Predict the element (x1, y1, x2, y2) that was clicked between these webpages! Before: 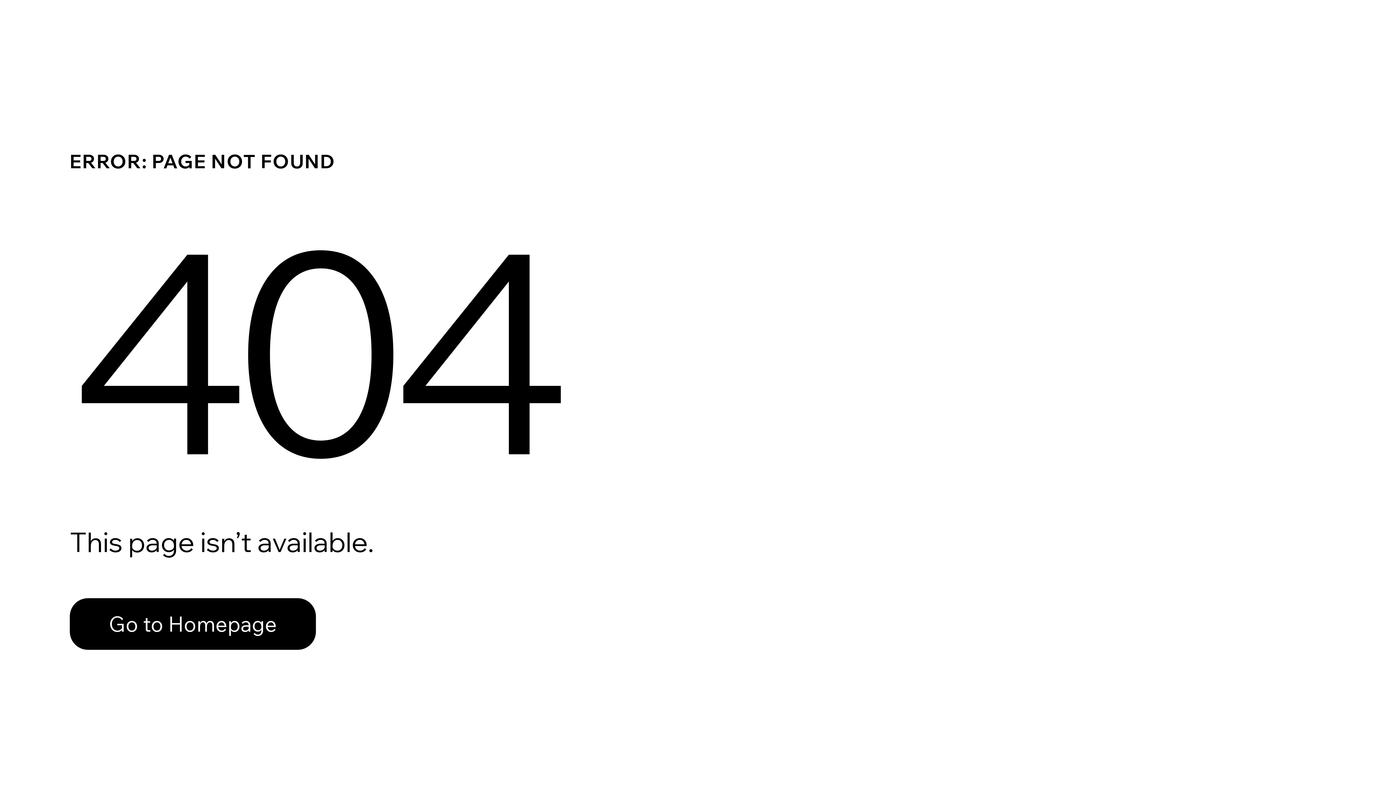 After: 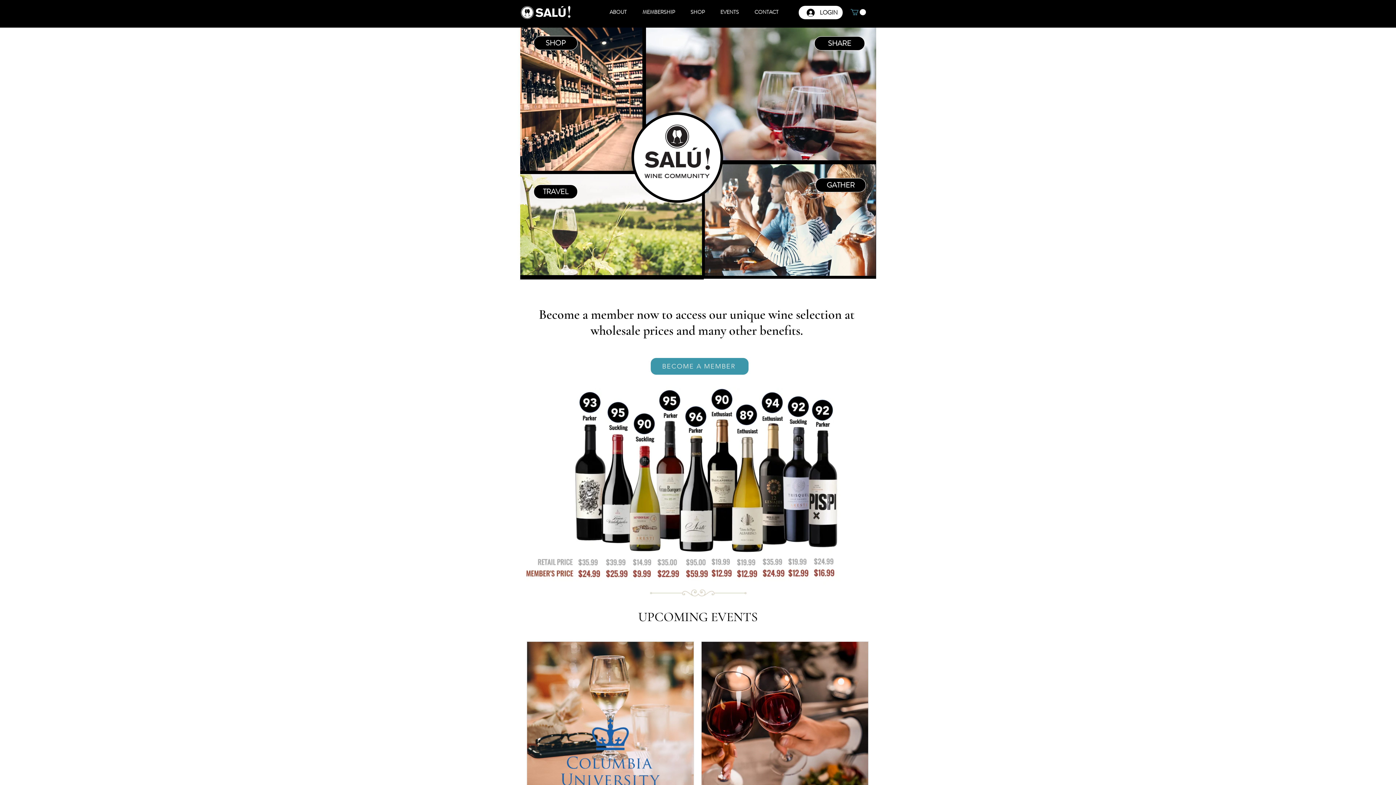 Action: bbox: (69, 582, 768, 659) label: Go to Homepage